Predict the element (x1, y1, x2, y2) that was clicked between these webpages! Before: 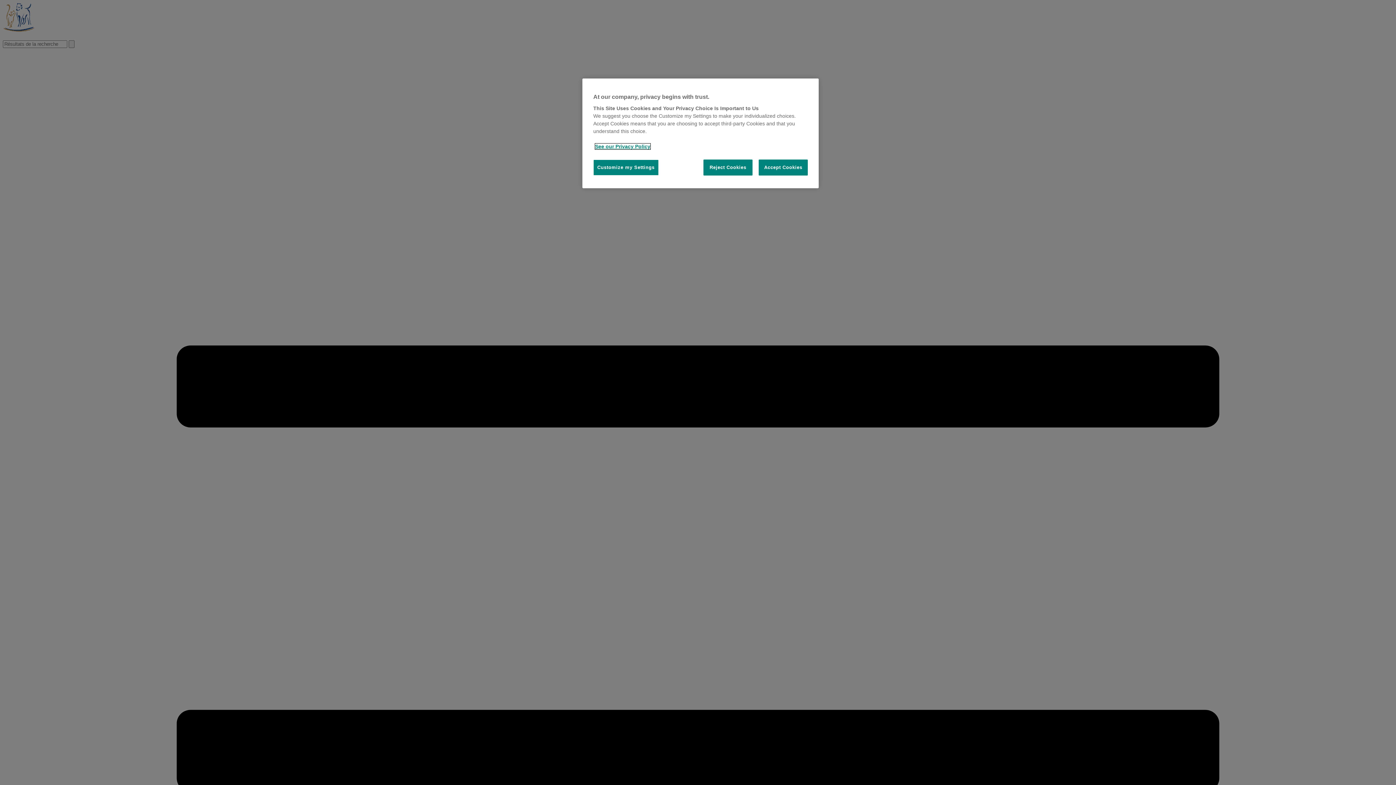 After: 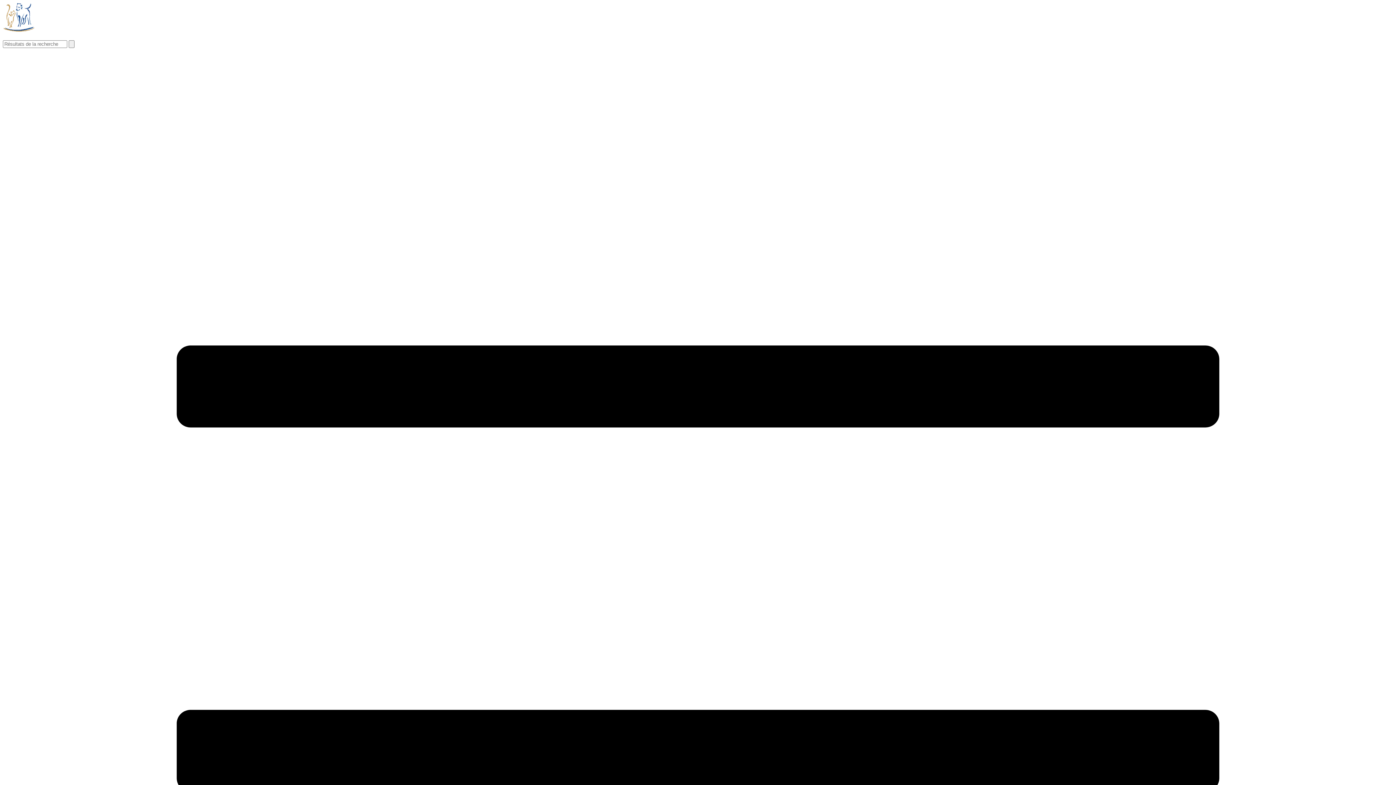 Action: label: Accept Cookies bbox: (758, 159, 808, 175)